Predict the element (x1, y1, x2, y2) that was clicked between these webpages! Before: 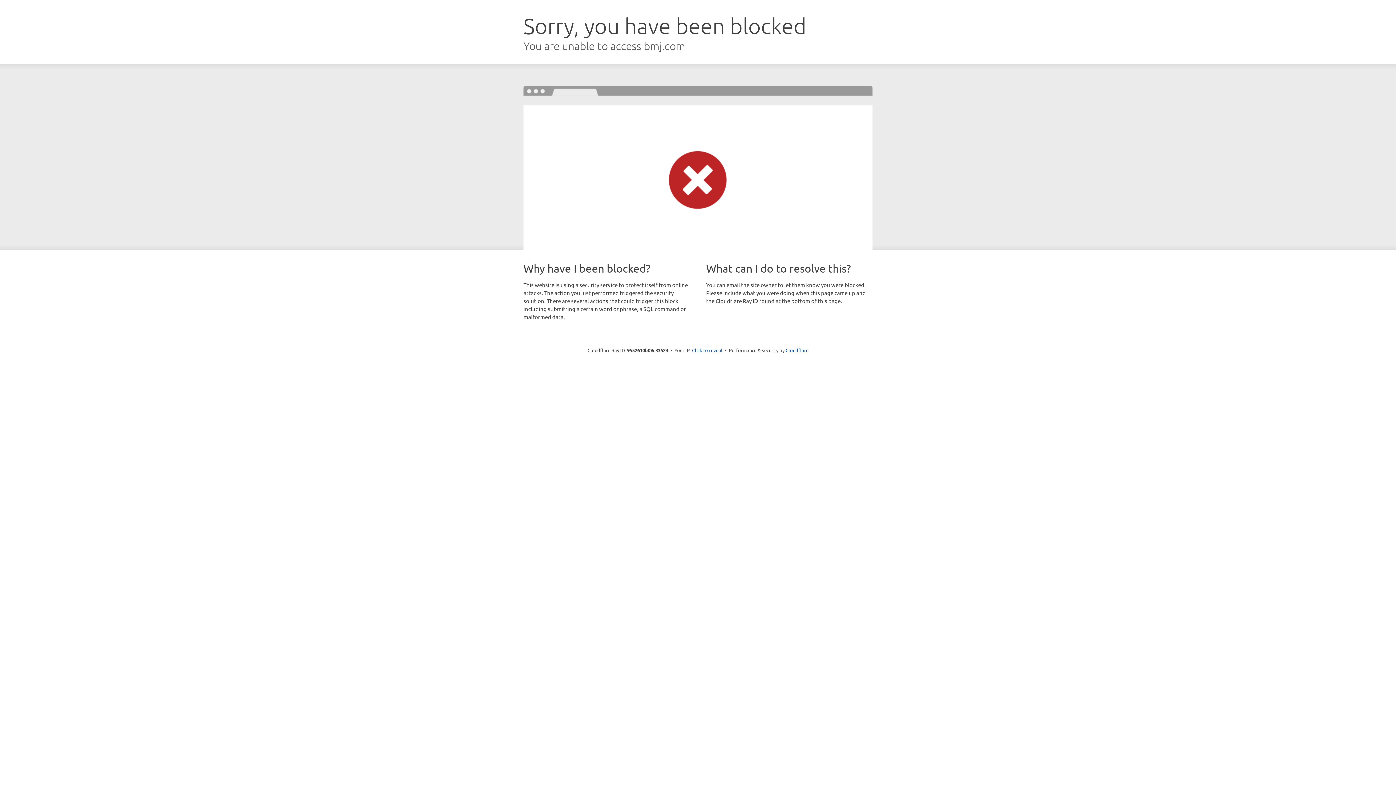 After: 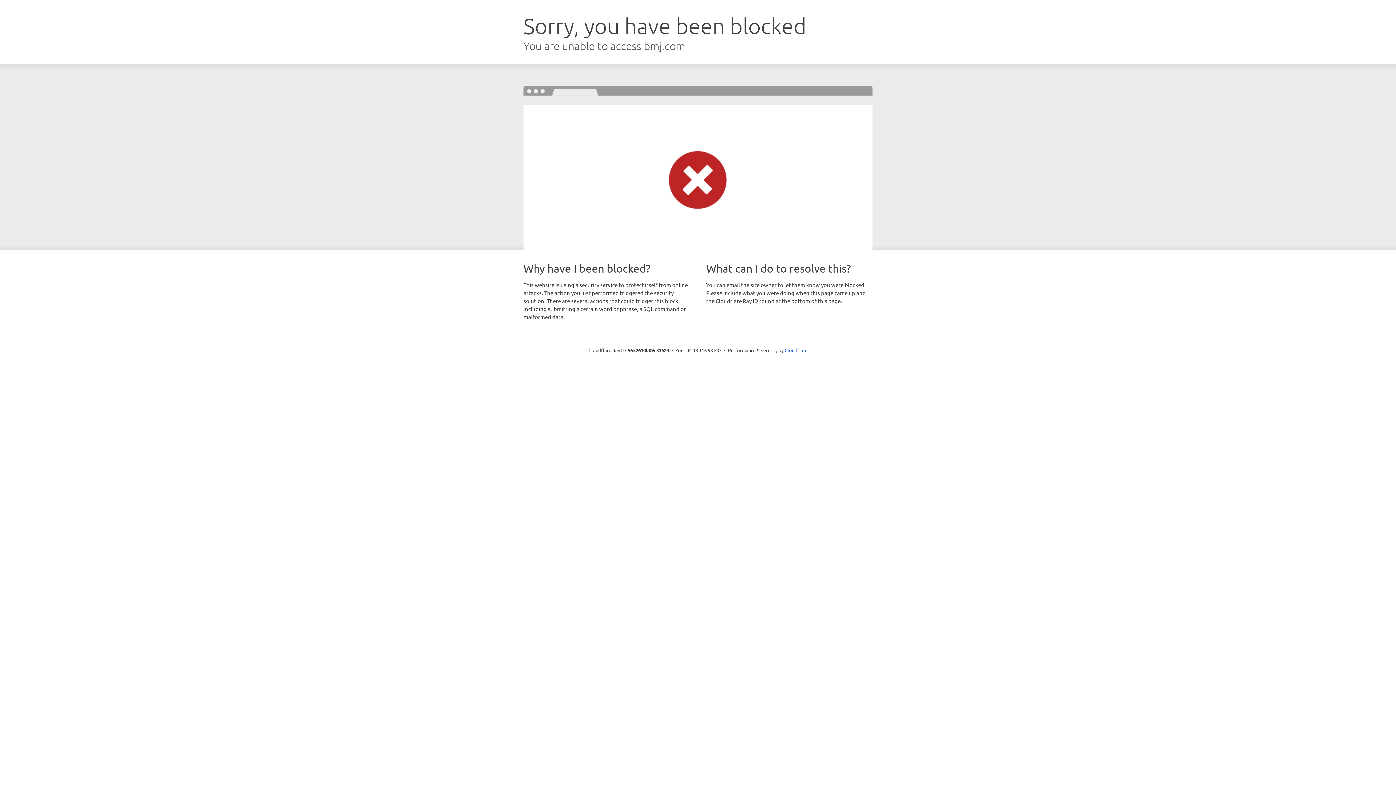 Action: bbox: (692, 346, 722, 353) label: Click to reveal